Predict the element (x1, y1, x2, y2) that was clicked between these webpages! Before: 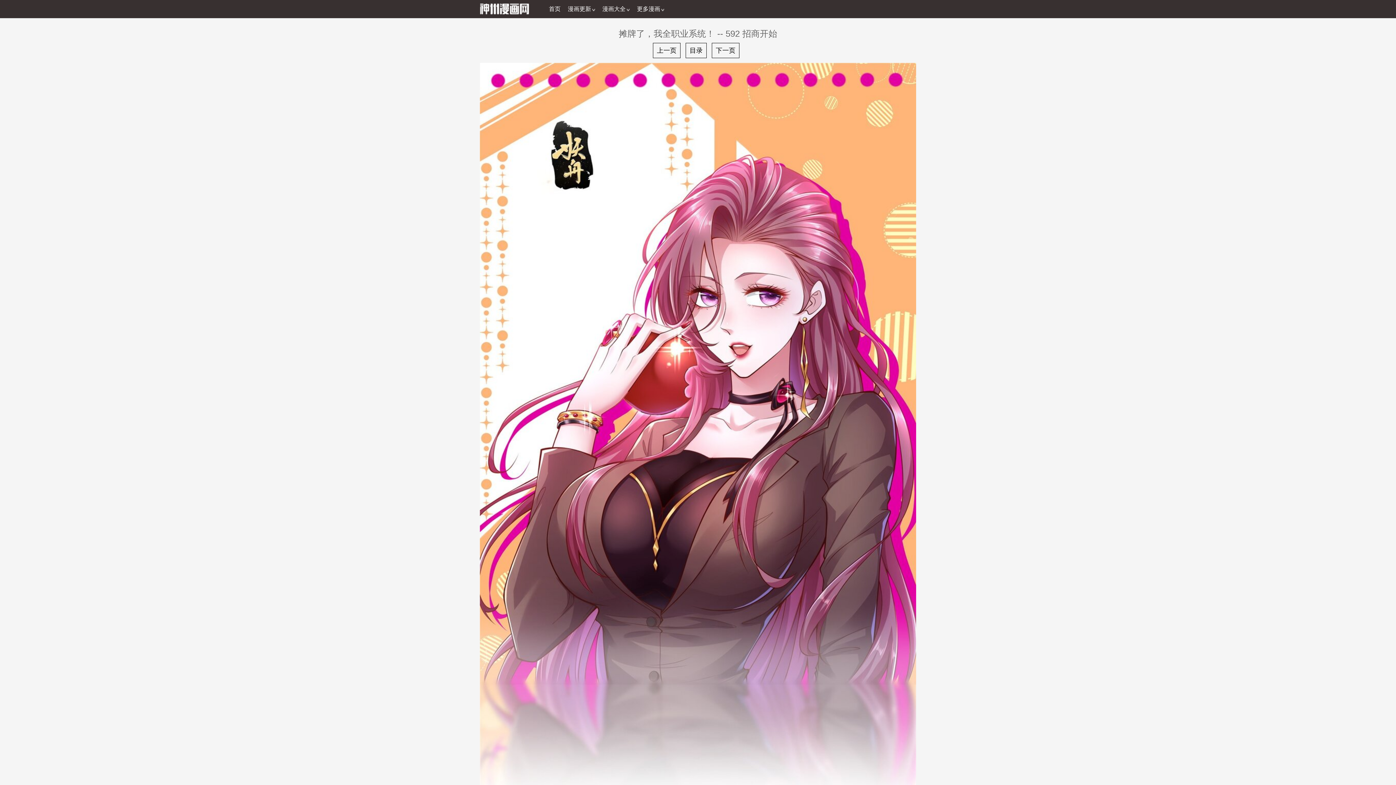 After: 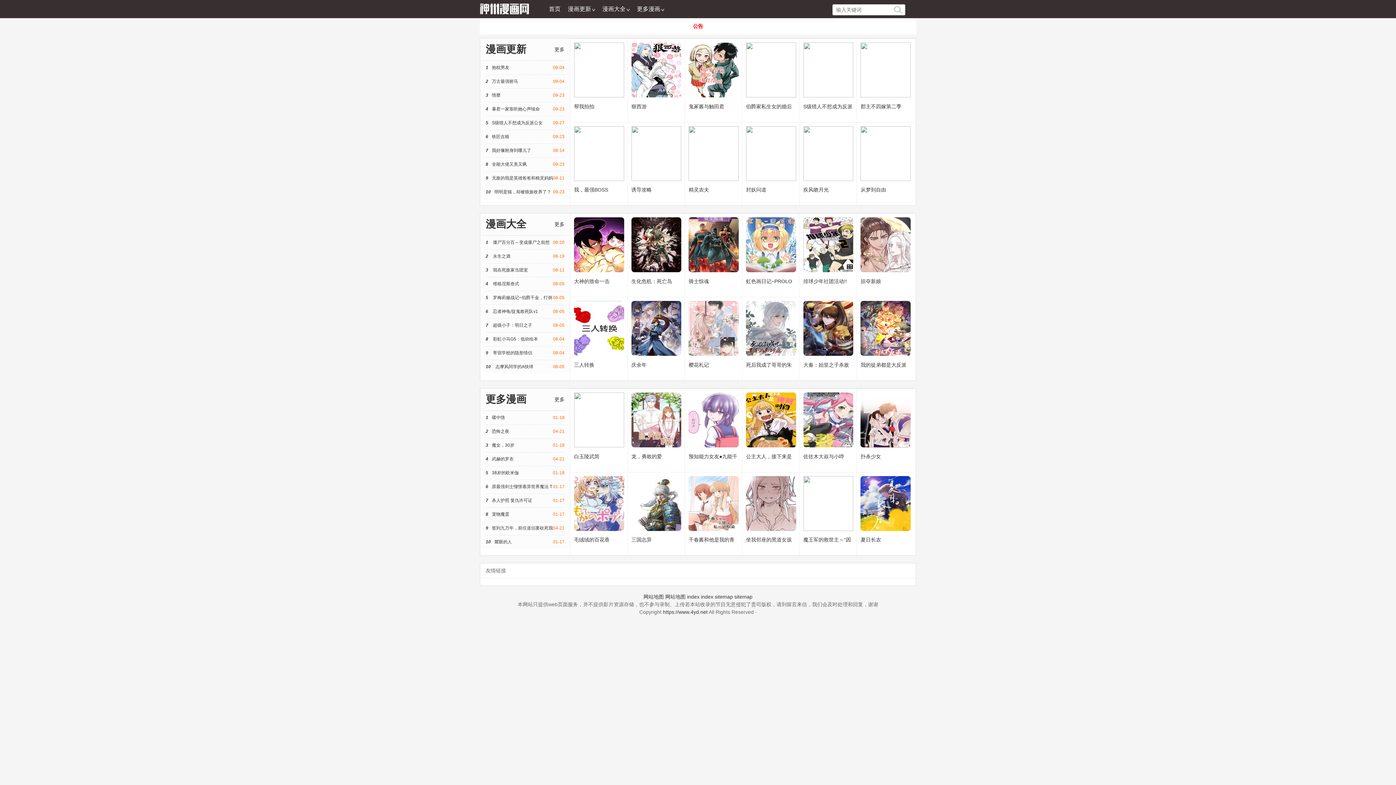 Action: bbox: (480, 3, 534, 21)